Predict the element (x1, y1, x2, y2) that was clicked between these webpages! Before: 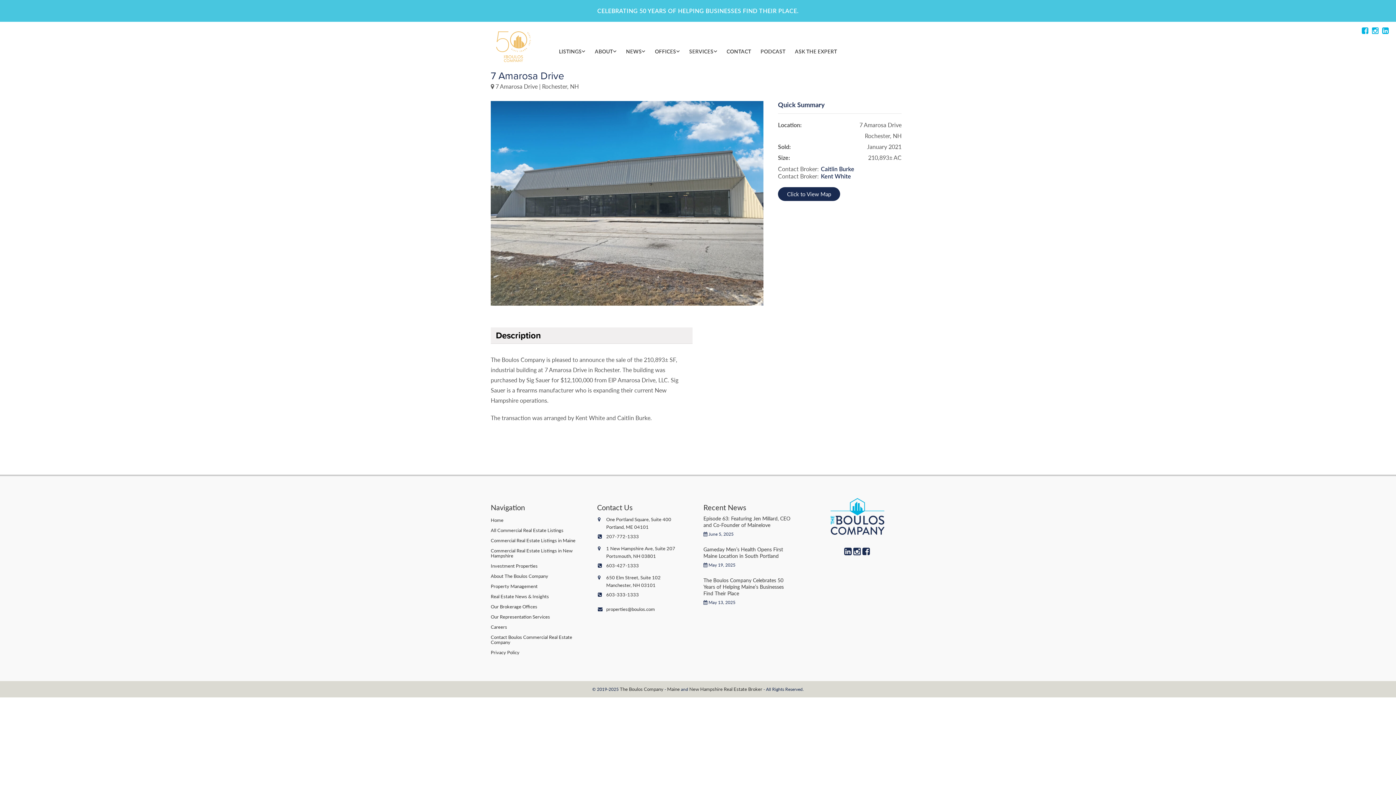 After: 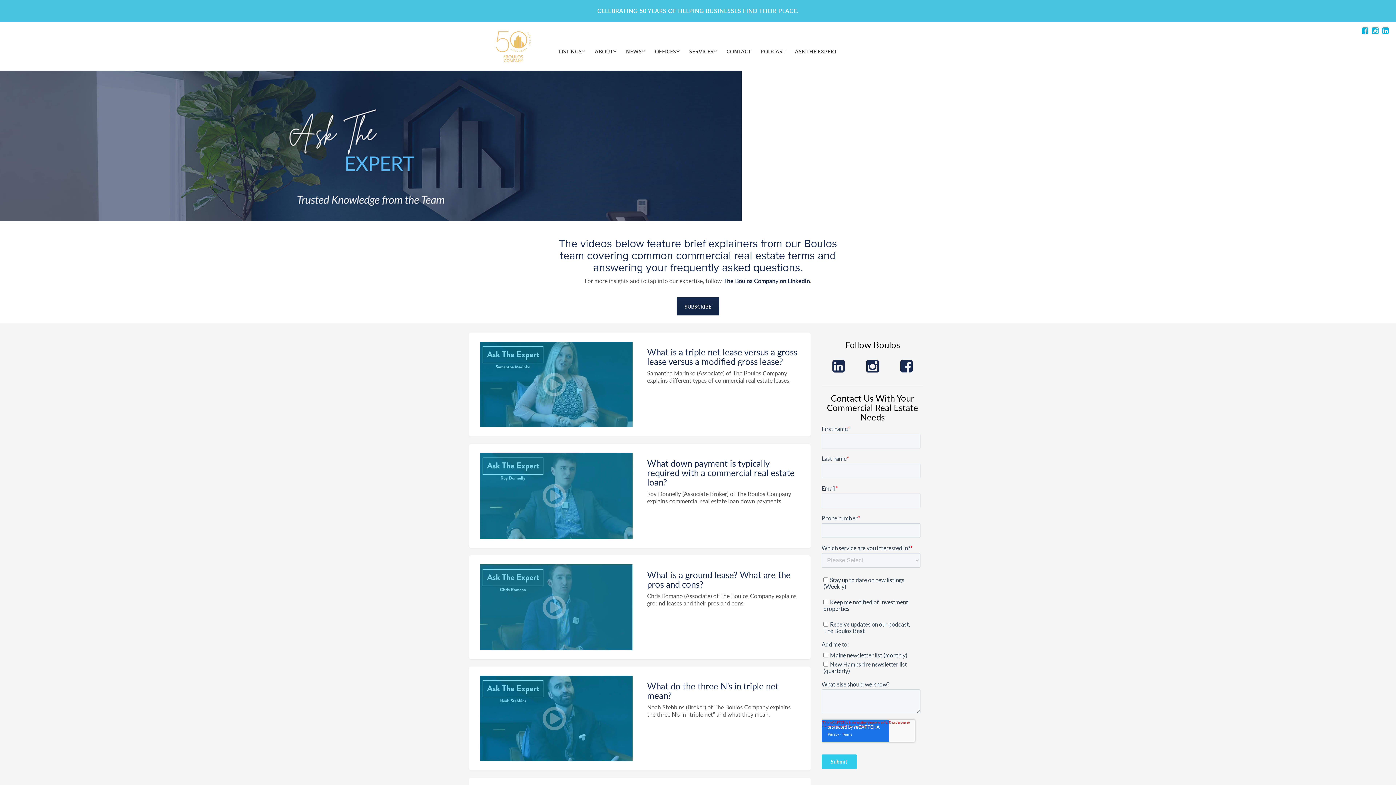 Action: label: ASK THE EXPERT bbox: (790, 40, 842, 62)